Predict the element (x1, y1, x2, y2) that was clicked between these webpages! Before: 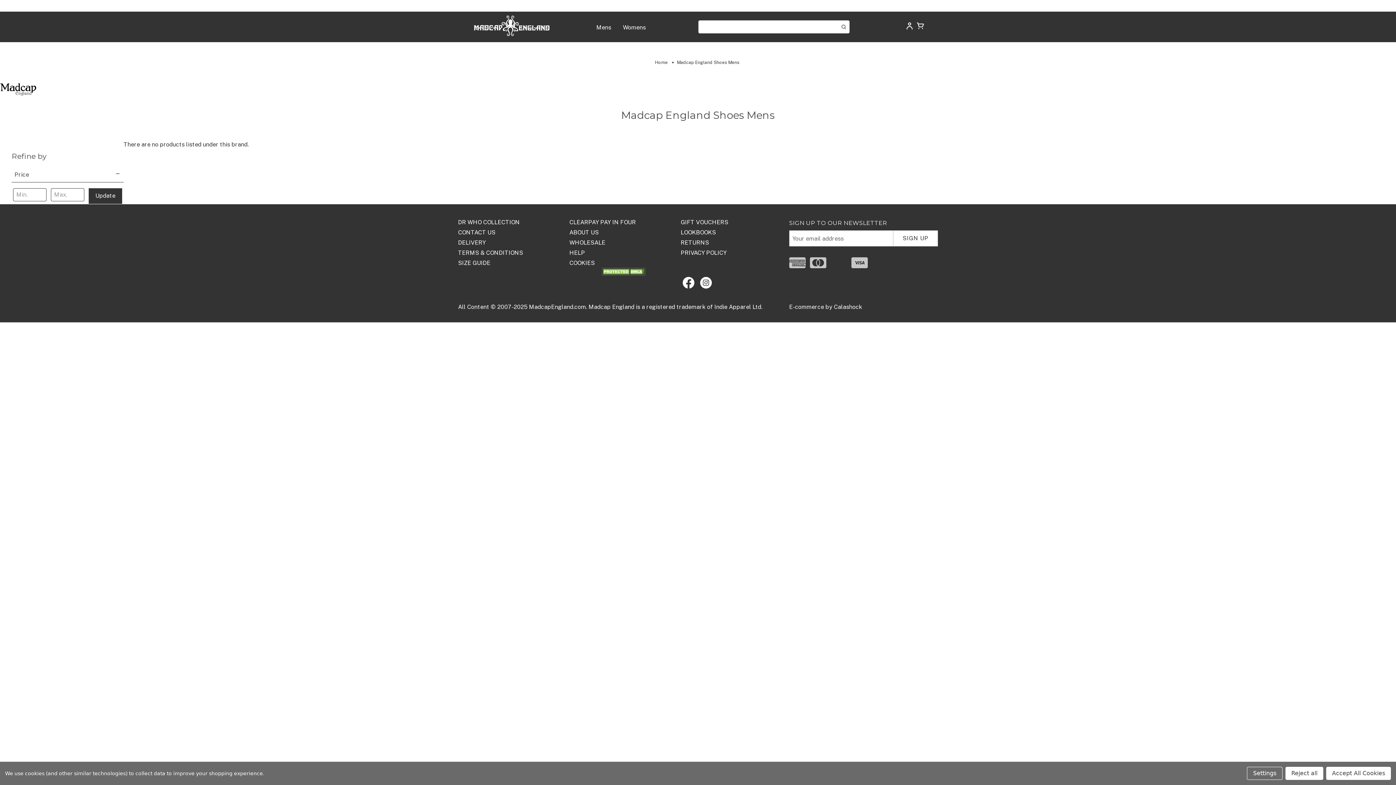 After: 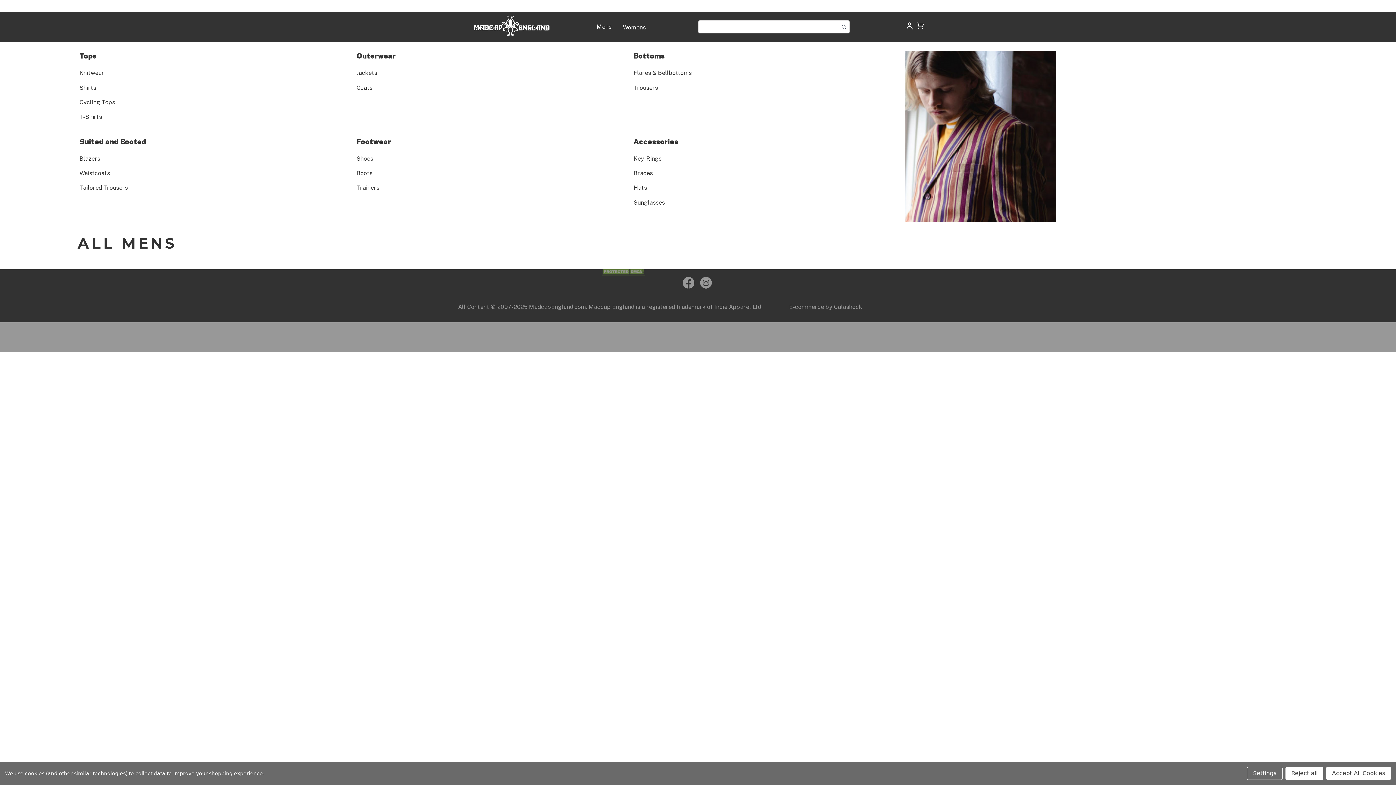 Action: bbox: (590, 19, 617, 42) label: Mens